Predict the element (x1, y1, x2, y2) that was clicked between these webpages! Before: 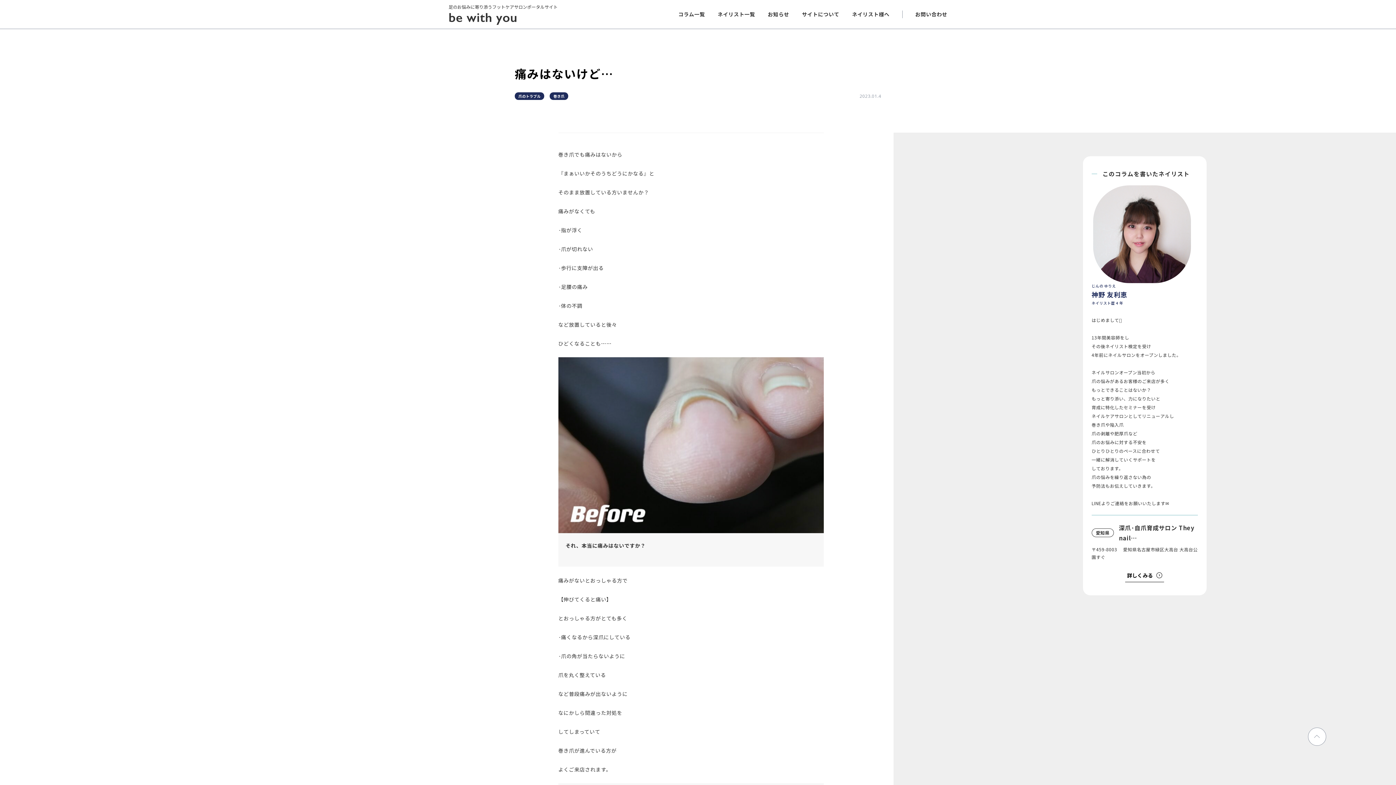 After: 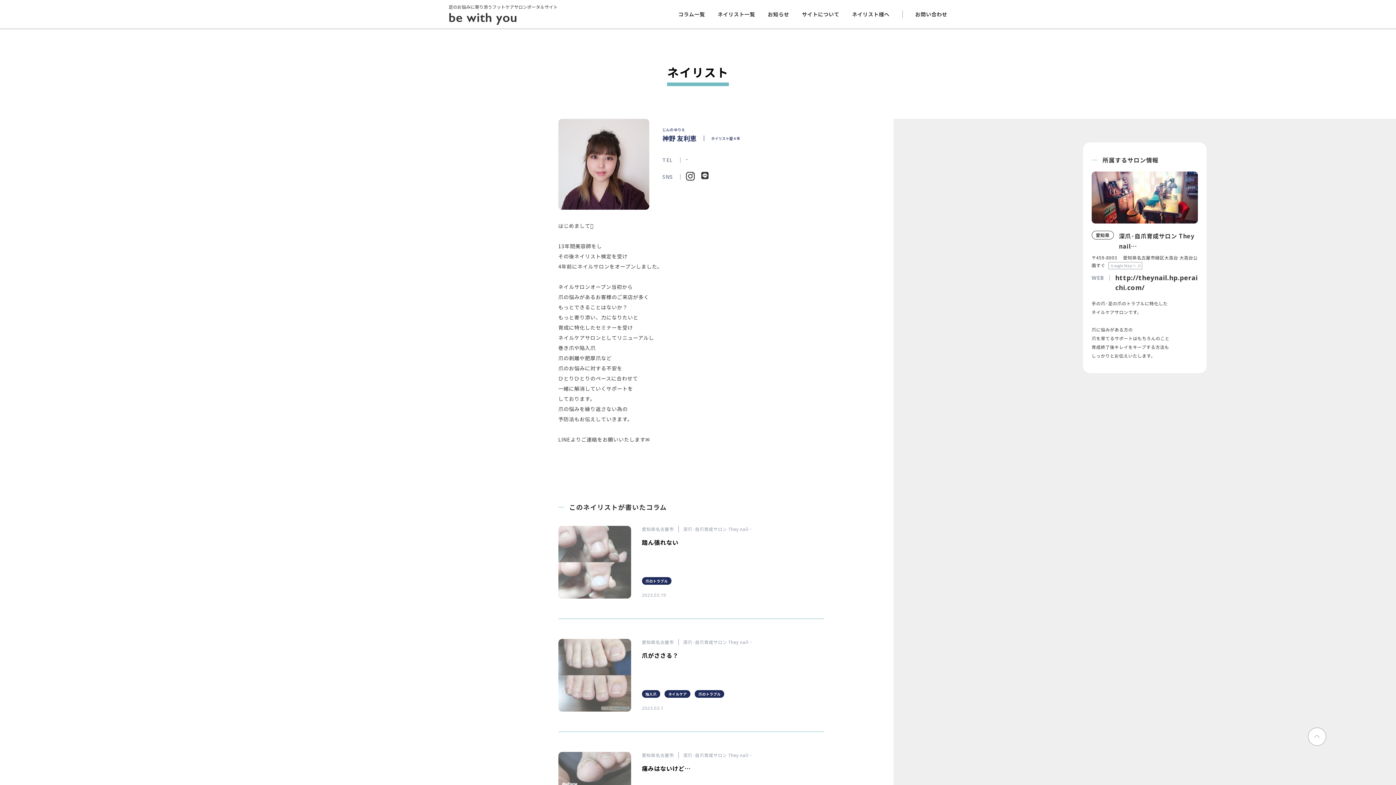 Action: label: 詳しくみる bbox: (1125, 571, 1164, 582)